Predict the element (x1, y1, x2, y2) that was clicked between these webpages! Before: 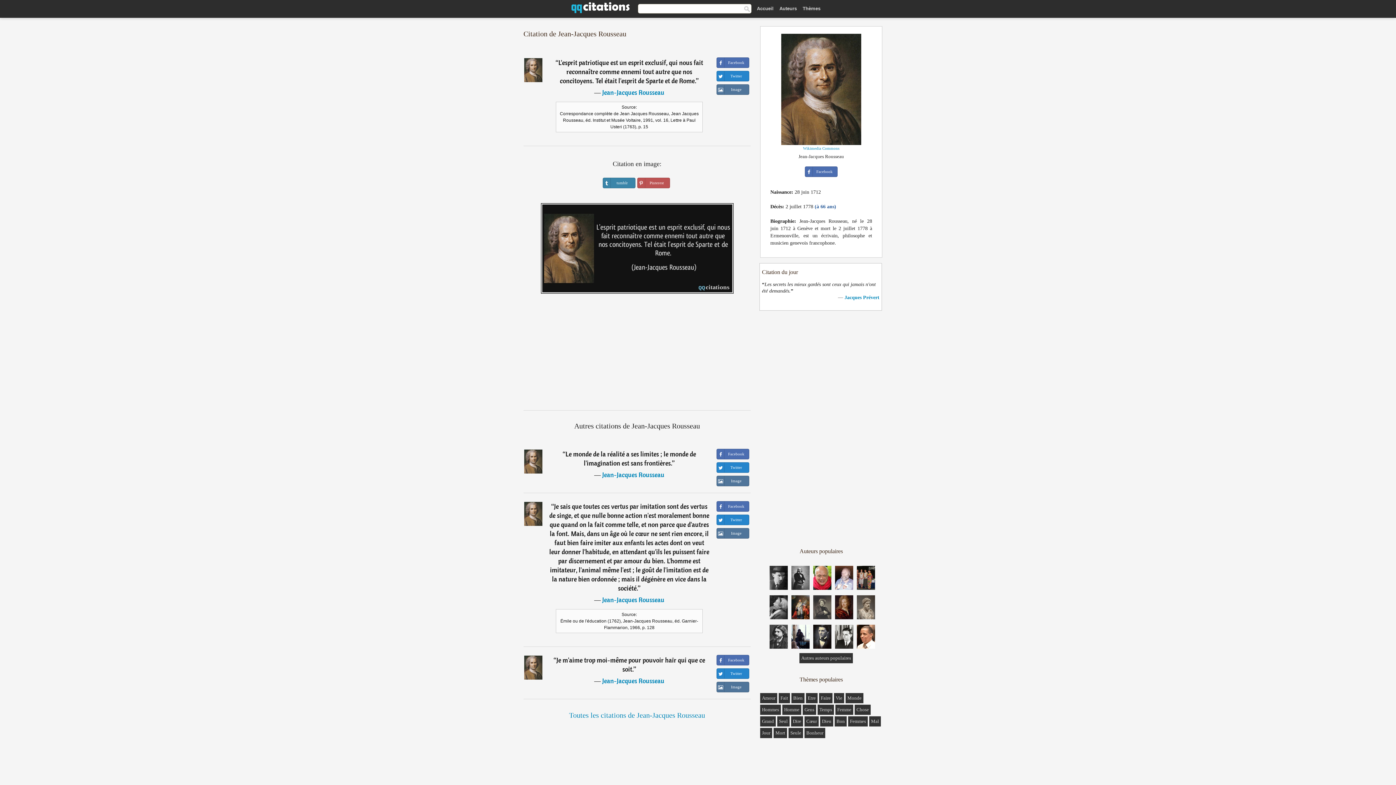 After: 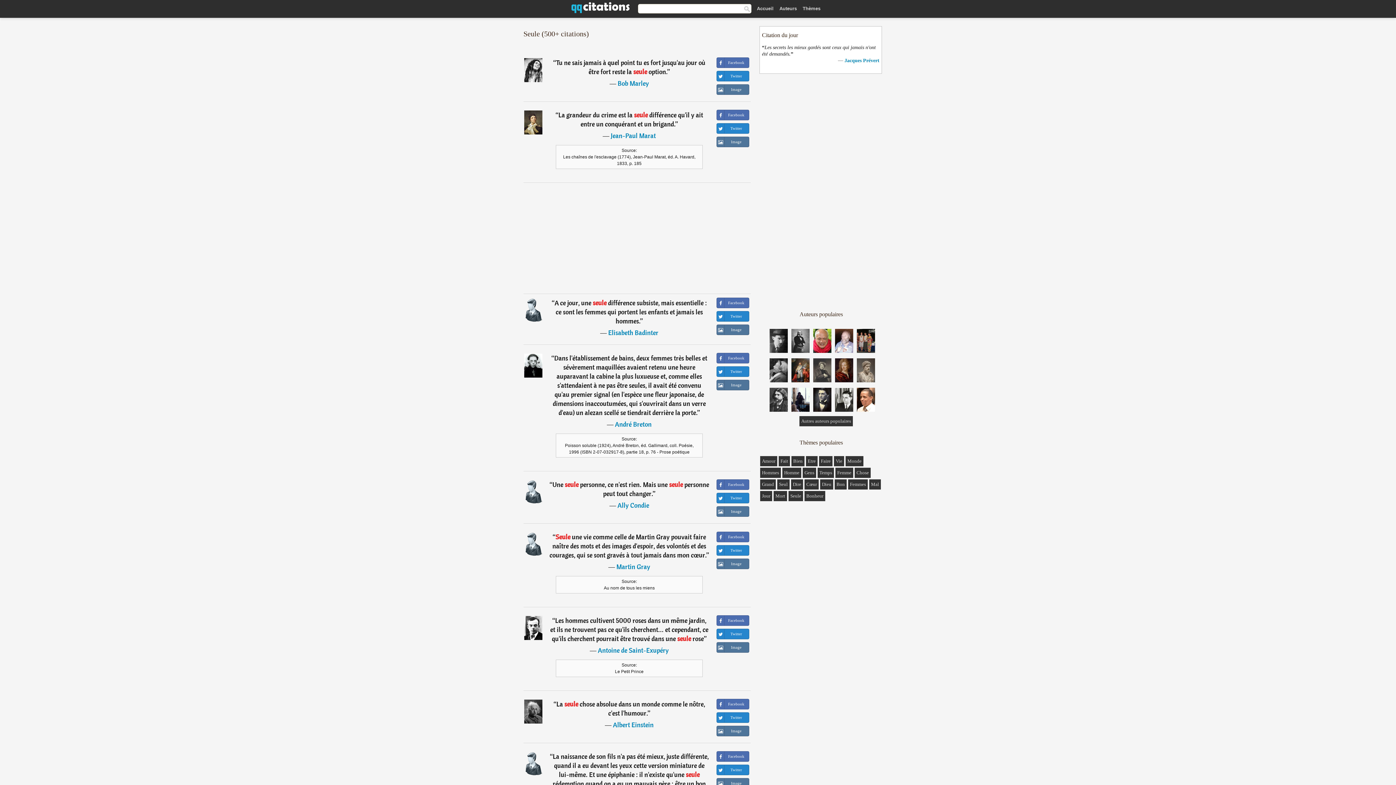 Action: label: Seule bbox: (790, 730, 801, 736)